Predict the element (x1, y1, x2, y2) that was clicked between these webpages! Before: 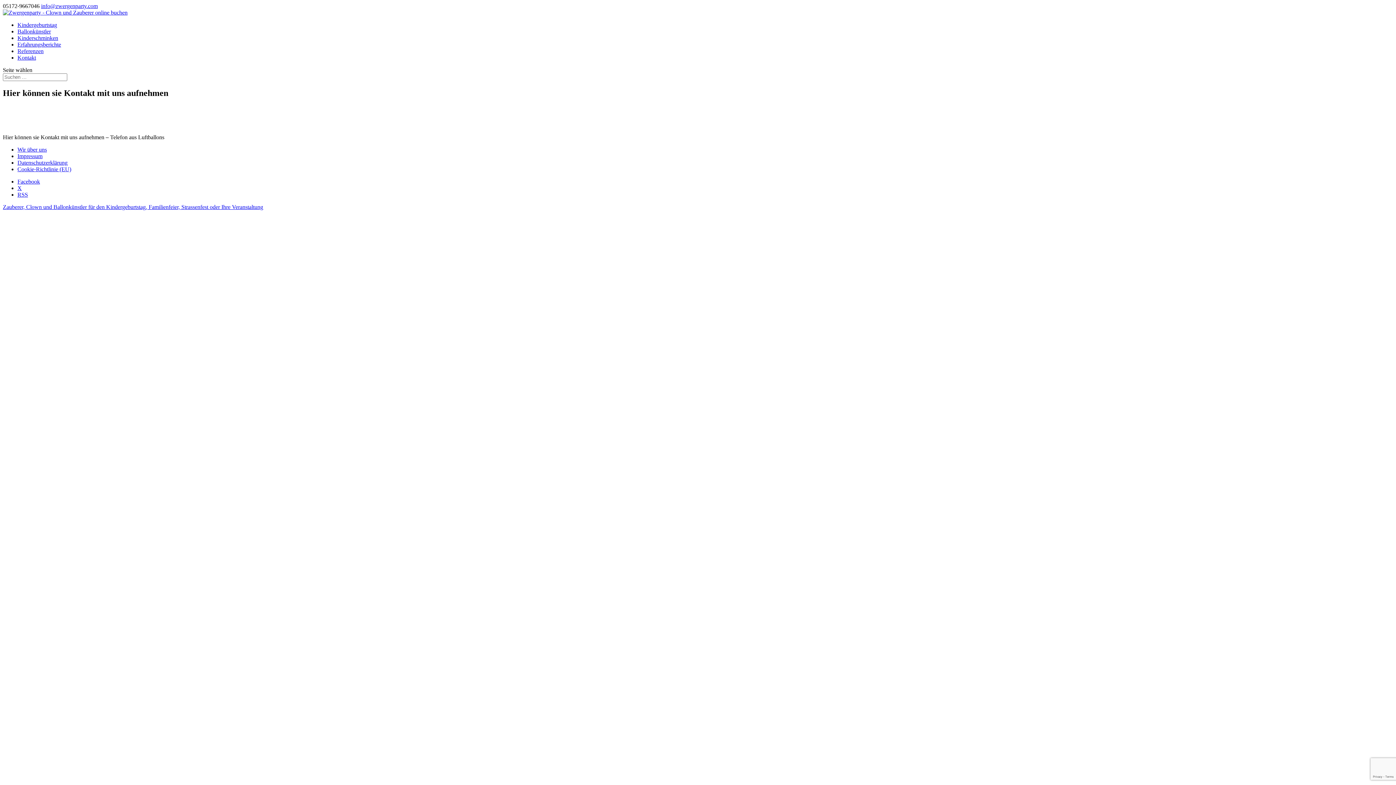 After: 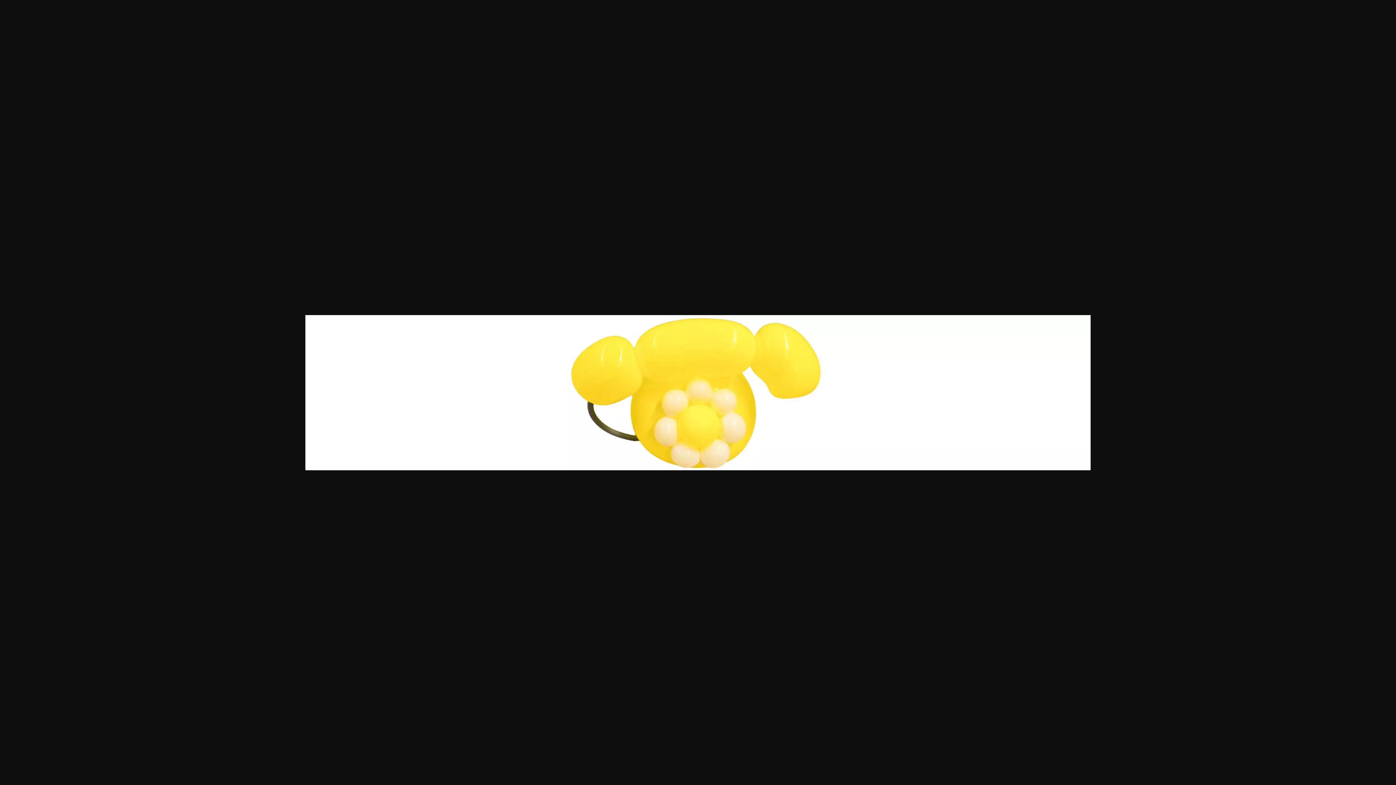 Action: bbox: (2, 121, 112, 127)